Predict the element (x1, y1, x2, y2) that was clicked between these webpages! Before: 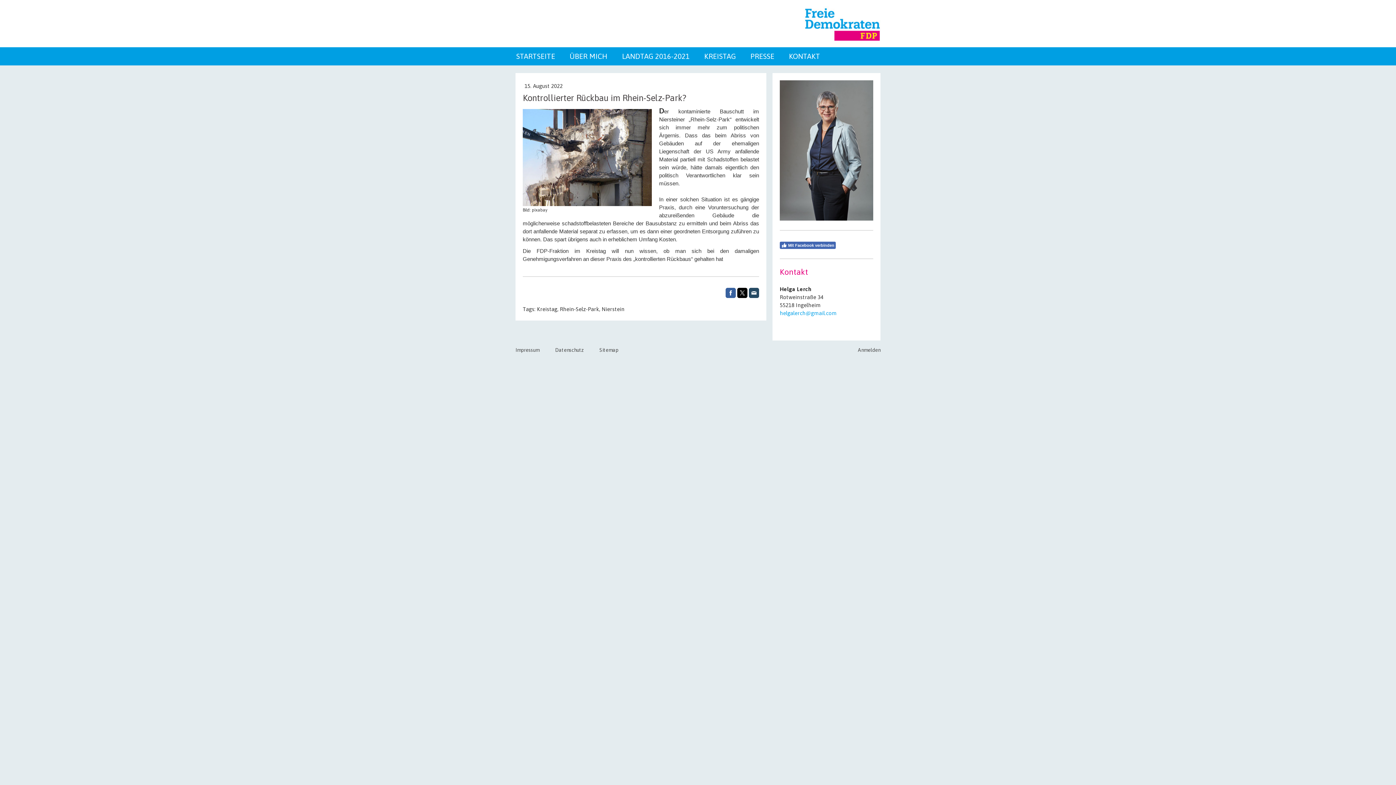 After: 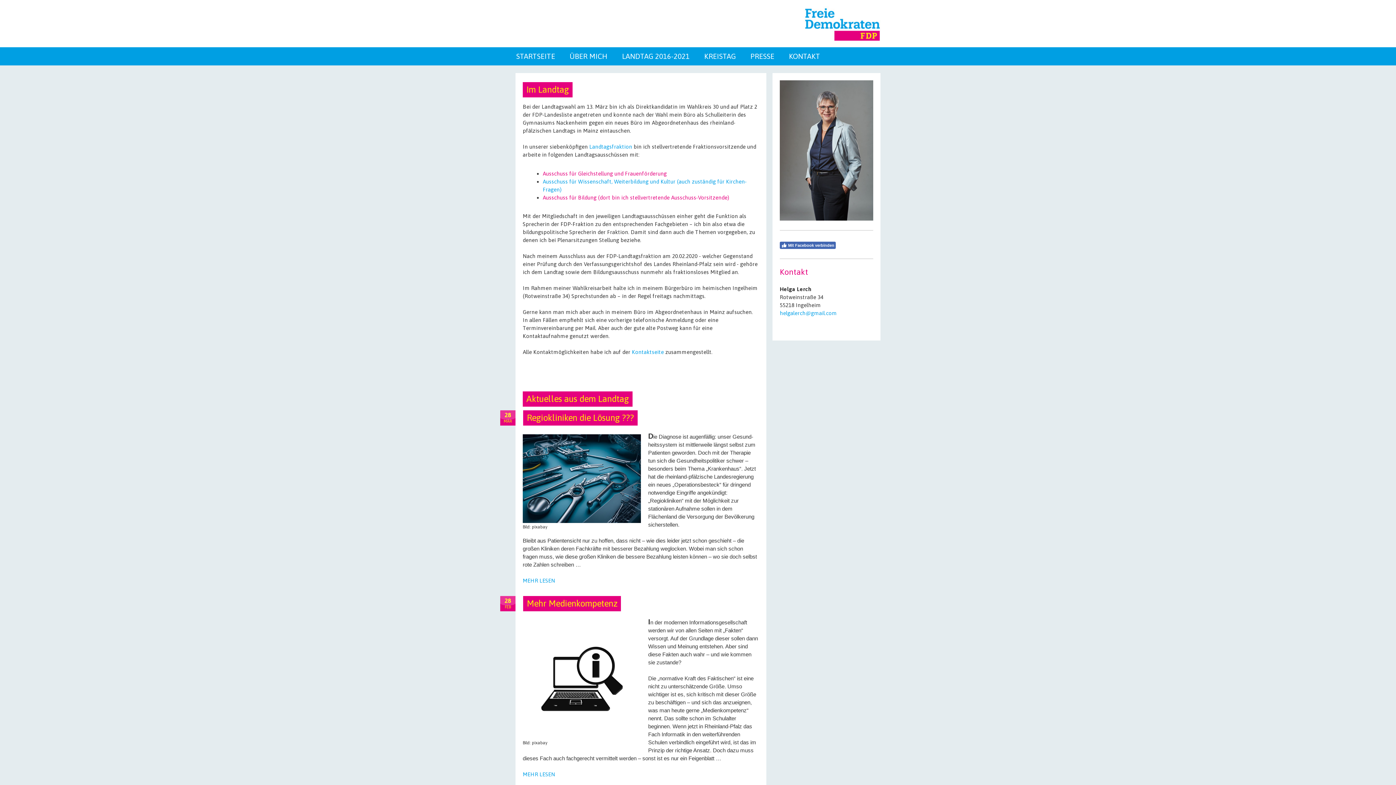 Action: bbox: (622, 52, 689, 60) label: LANDTAG 2016-2021